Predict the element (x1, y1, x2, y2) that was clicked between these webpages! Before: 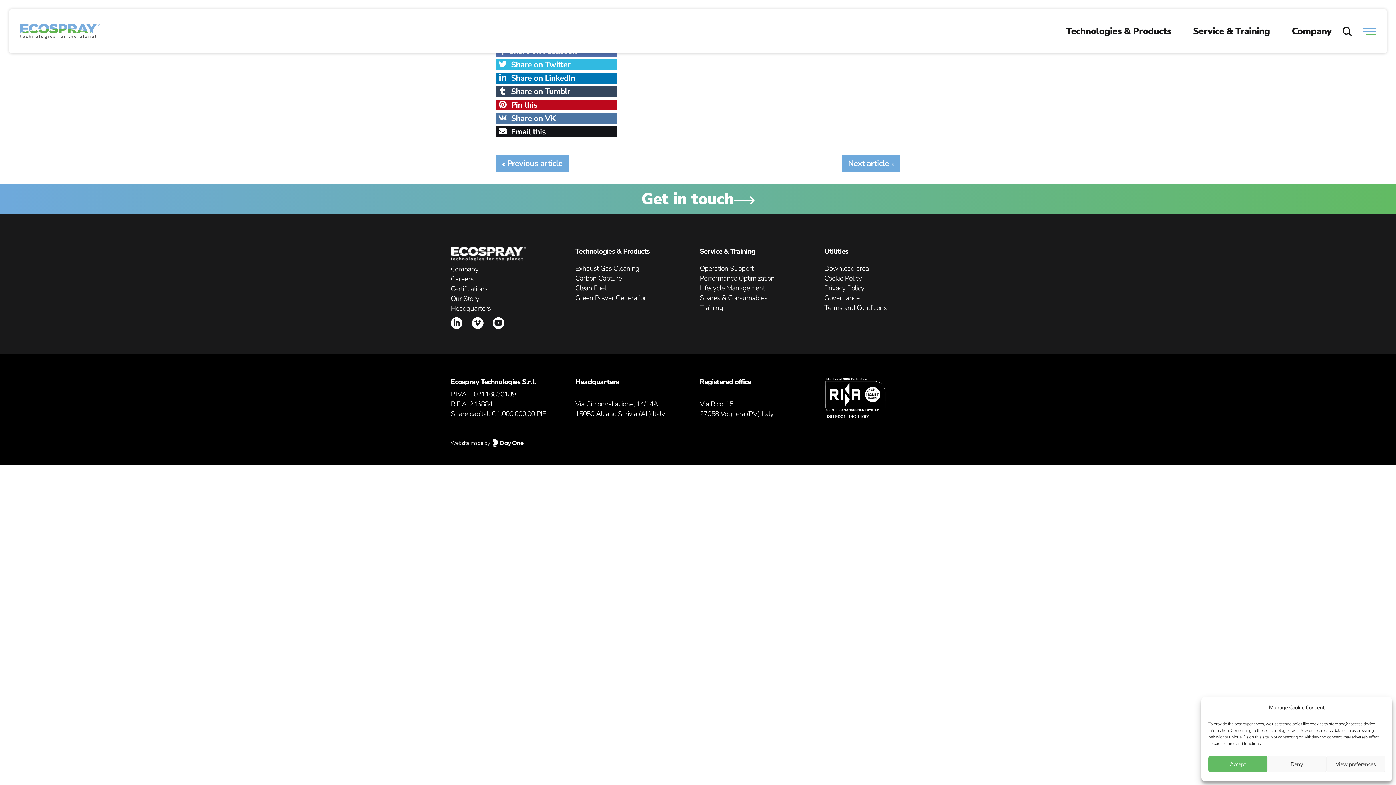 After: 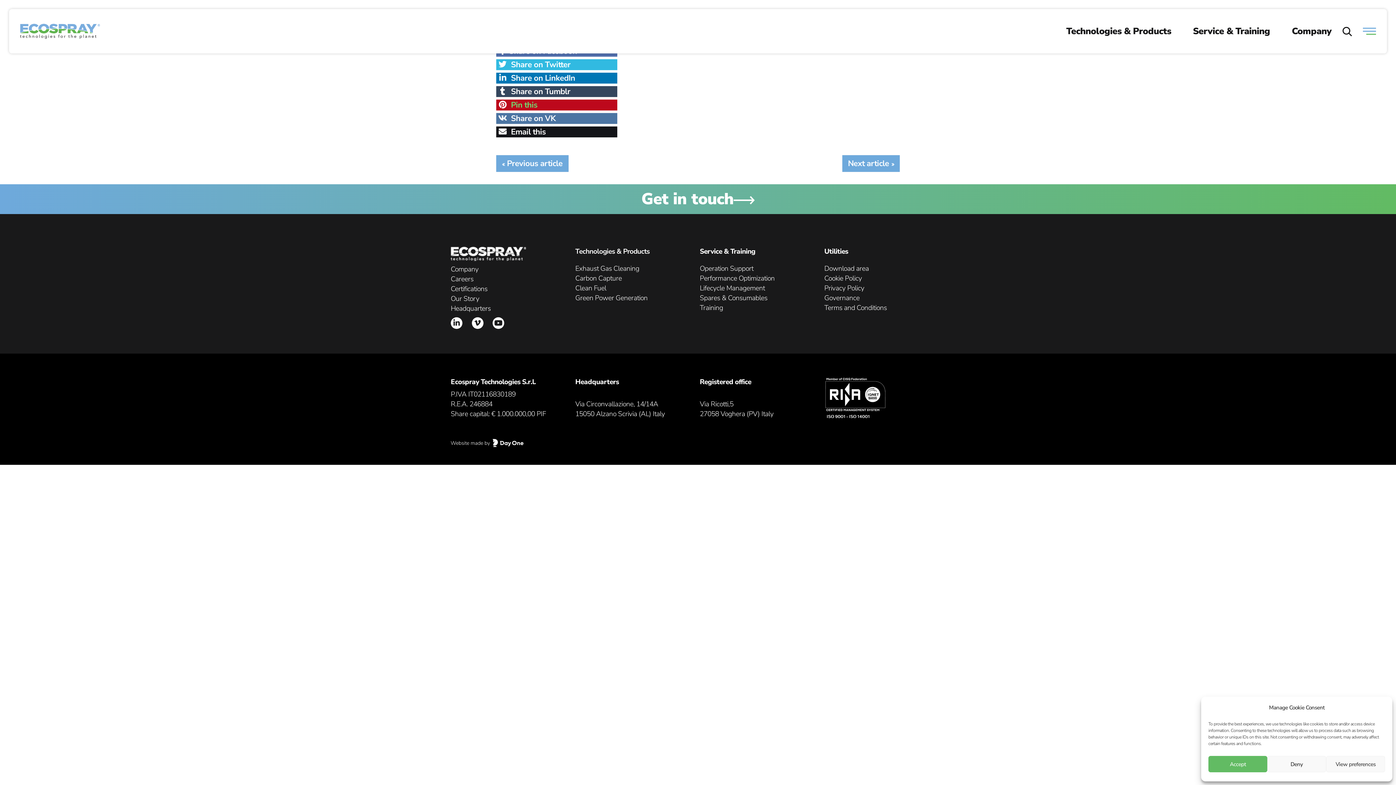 Action: bbox: (496, 99, 537, 110) label:  Pin this